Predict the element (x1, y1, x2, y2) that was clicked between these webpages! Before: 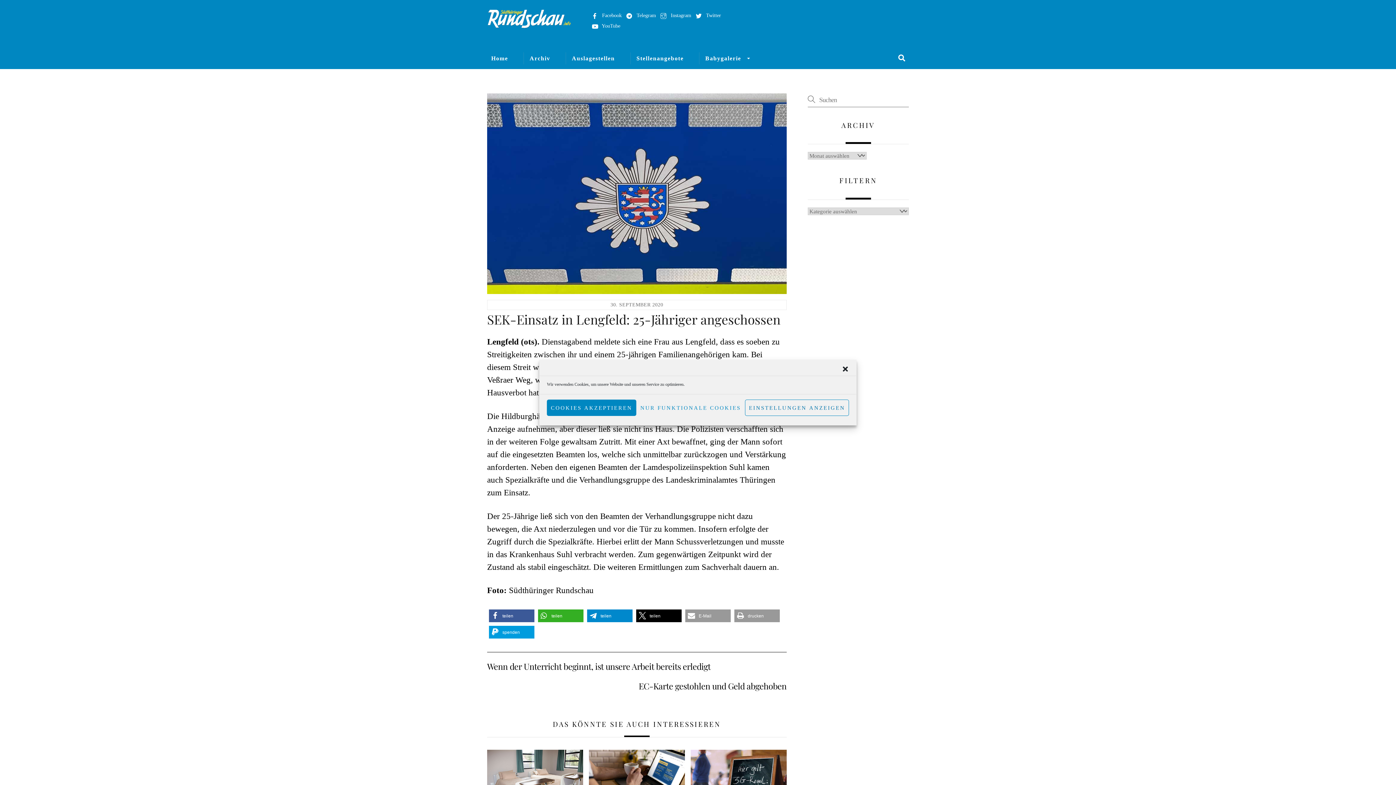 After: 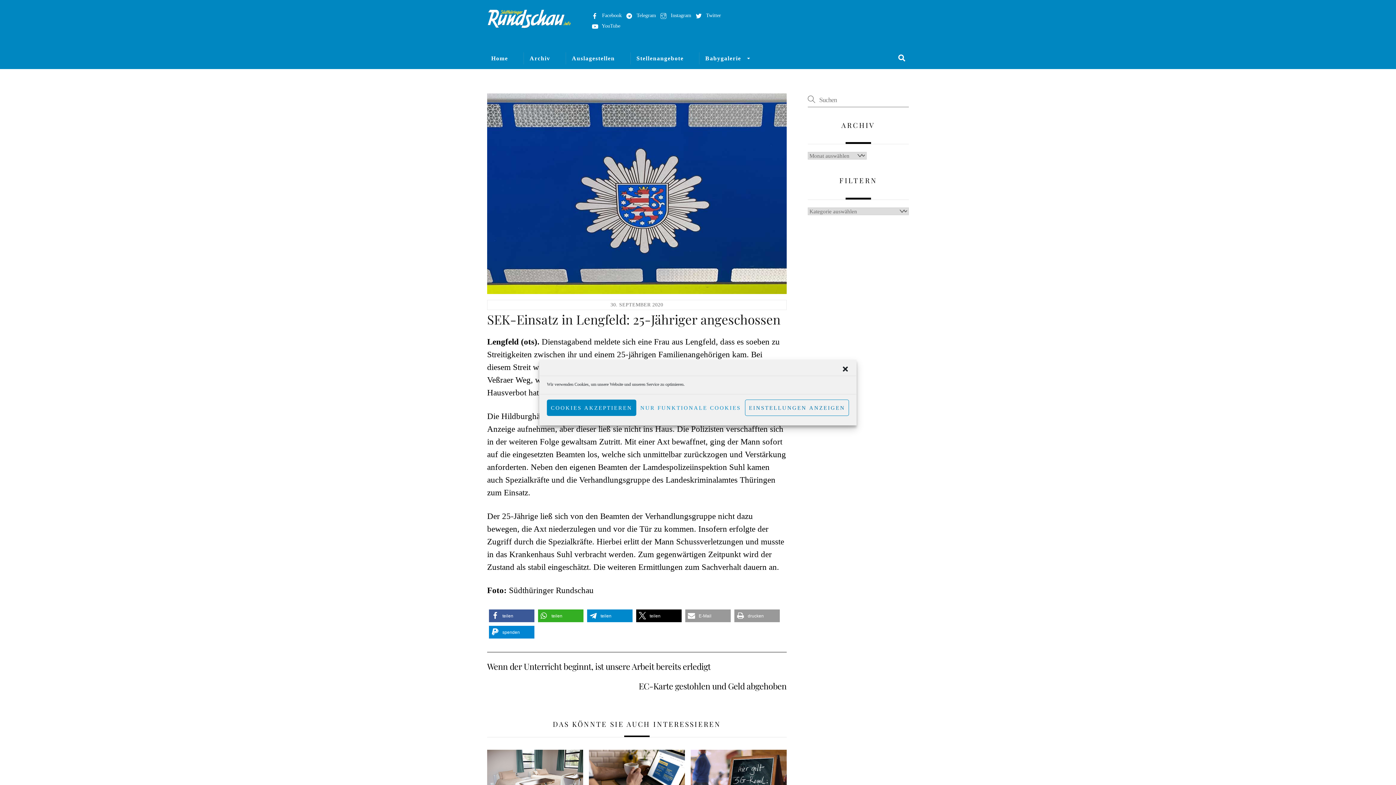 Action: label: Spenden mit PayPal bbox: (489, 626, 534, 639)